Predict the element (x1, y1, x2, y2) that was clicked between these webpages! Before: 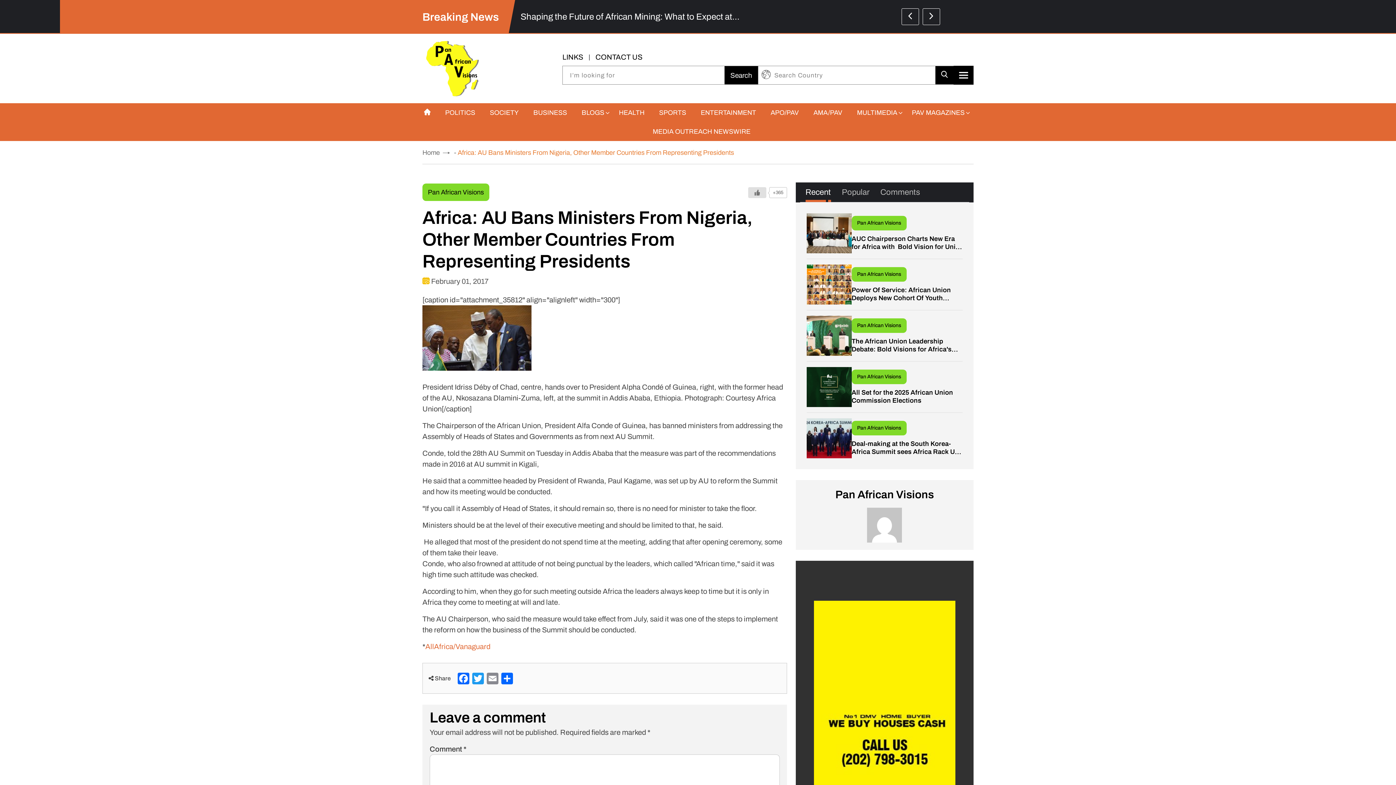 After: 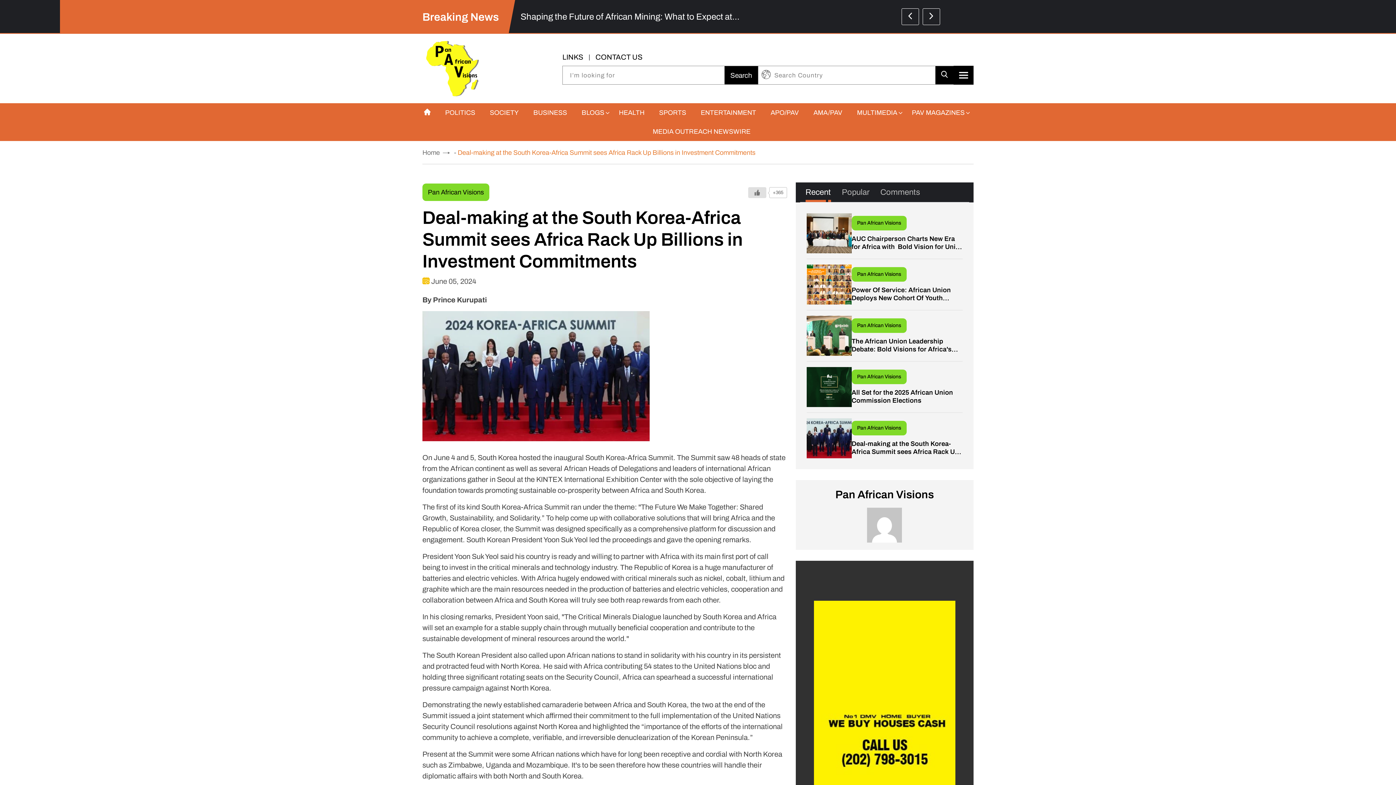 Action: bbox: (806, 434, 851, 441)